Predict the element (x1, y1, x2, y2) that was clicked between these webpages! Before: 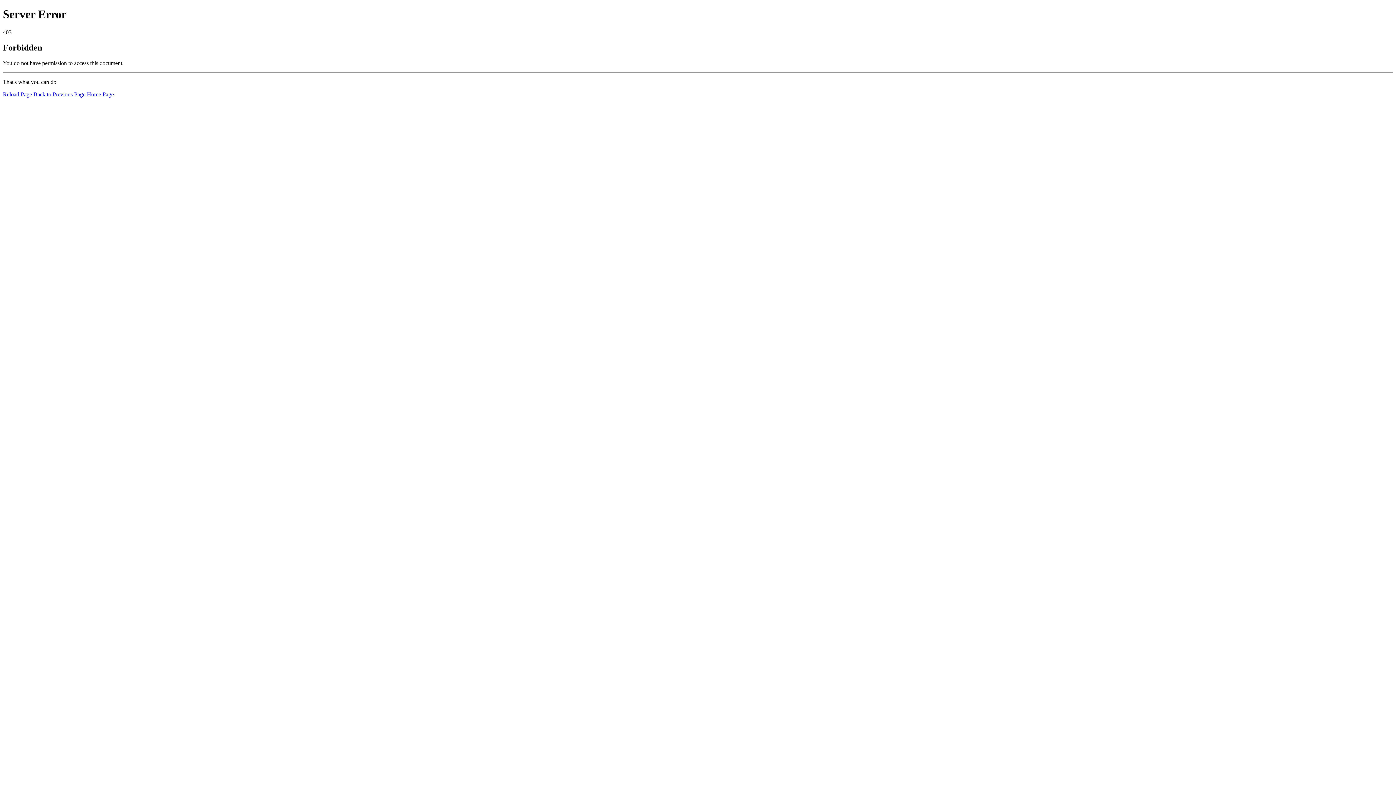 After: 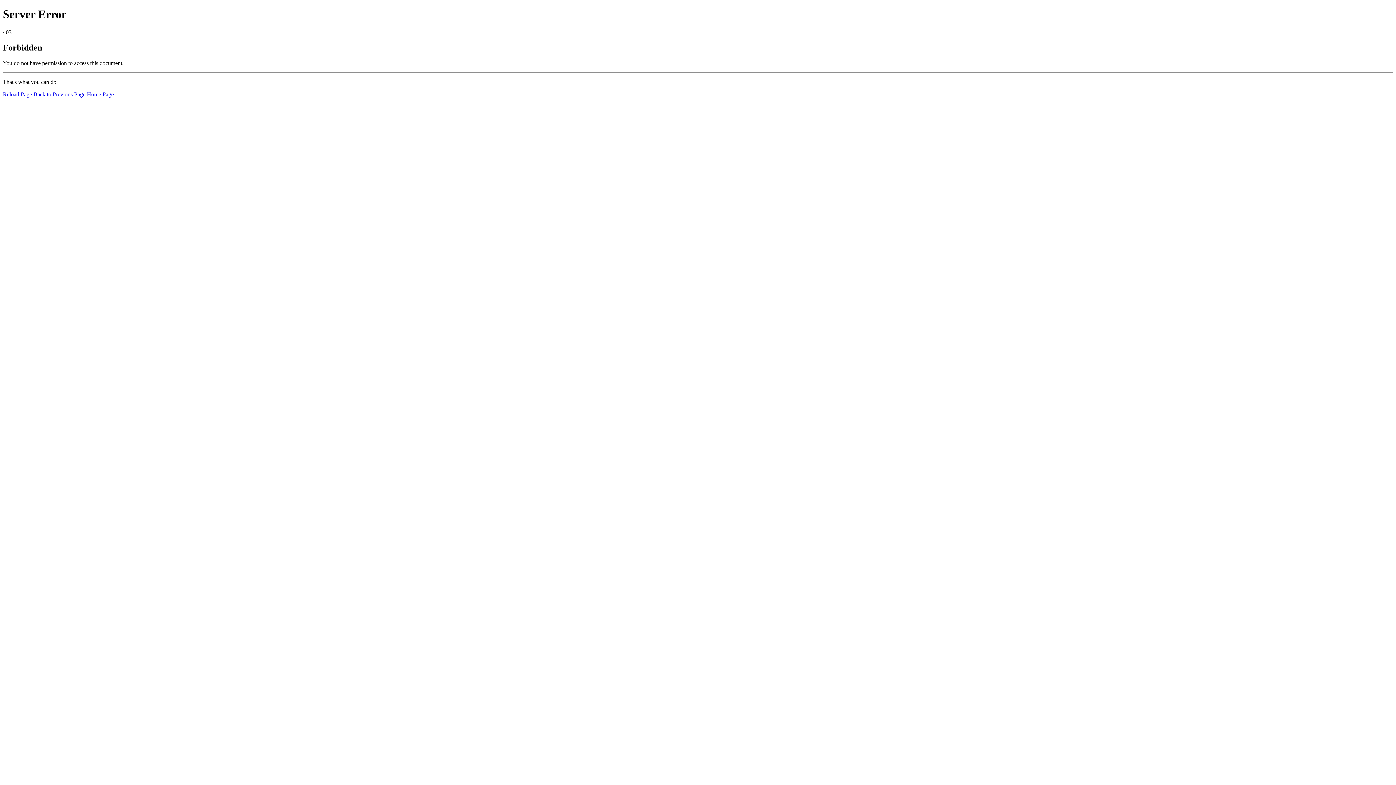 Action: label: Reload Page bbox: (2, 91, 32, 97)